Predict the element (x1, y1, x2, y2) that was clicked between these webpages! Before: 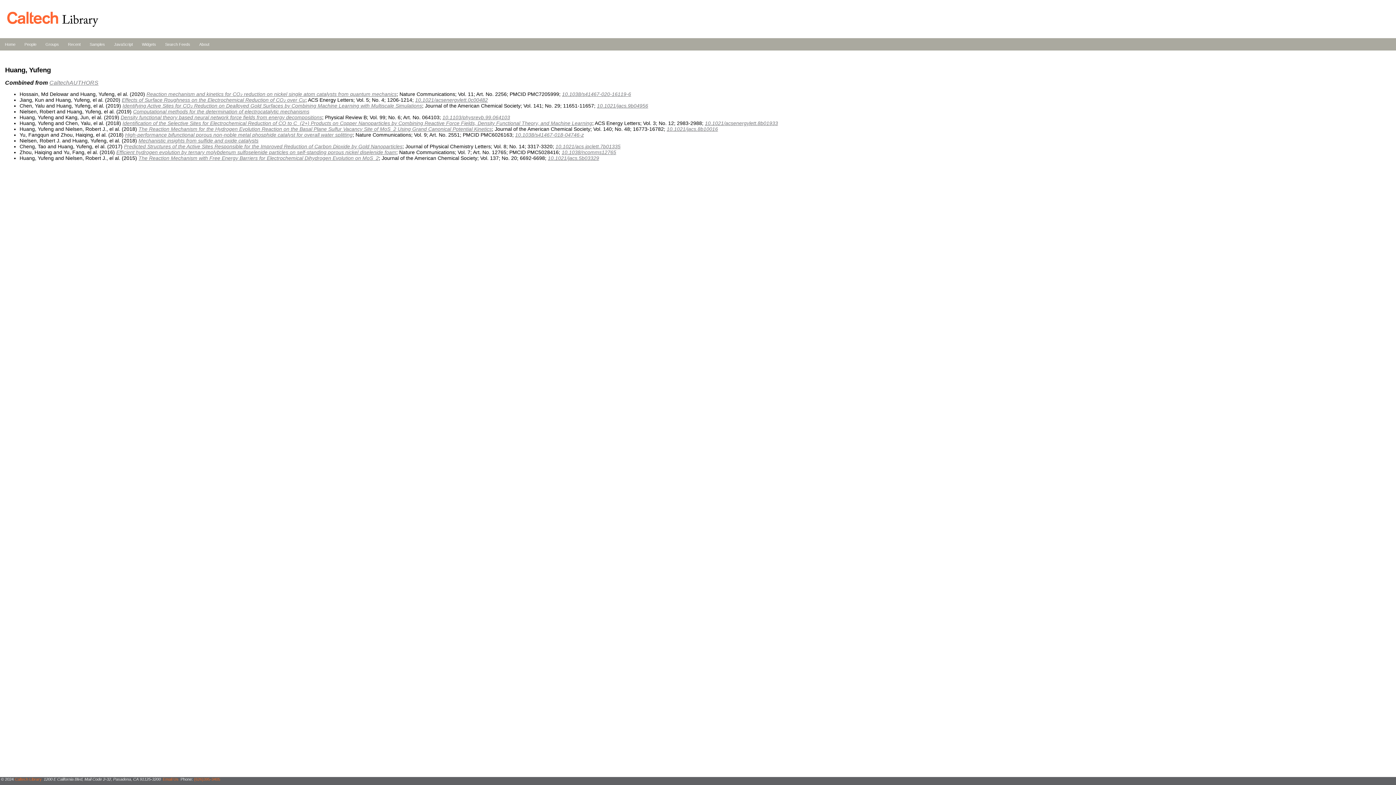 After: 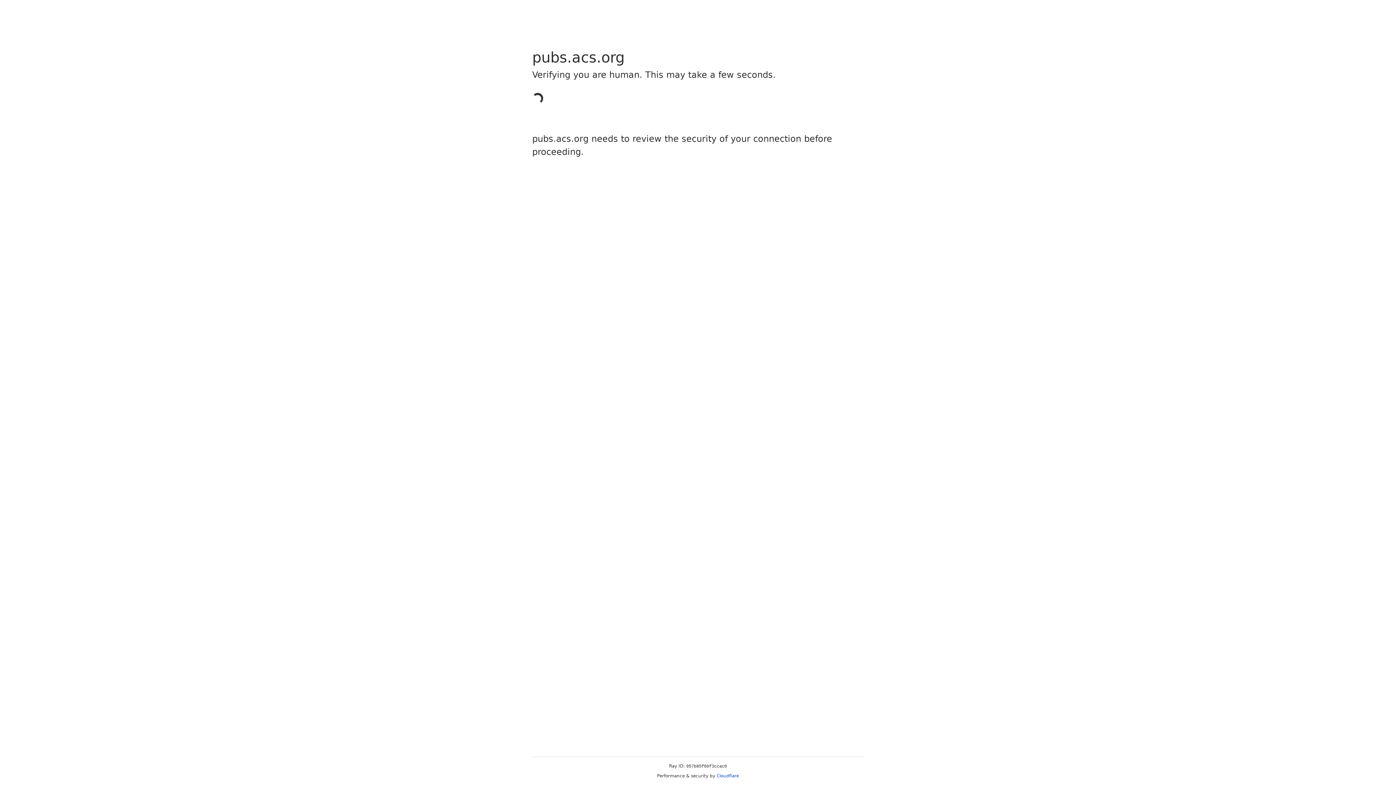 Action: label: 10.1021/acsenergylett.8b01933 bbox: (705, 120, 778, 126)